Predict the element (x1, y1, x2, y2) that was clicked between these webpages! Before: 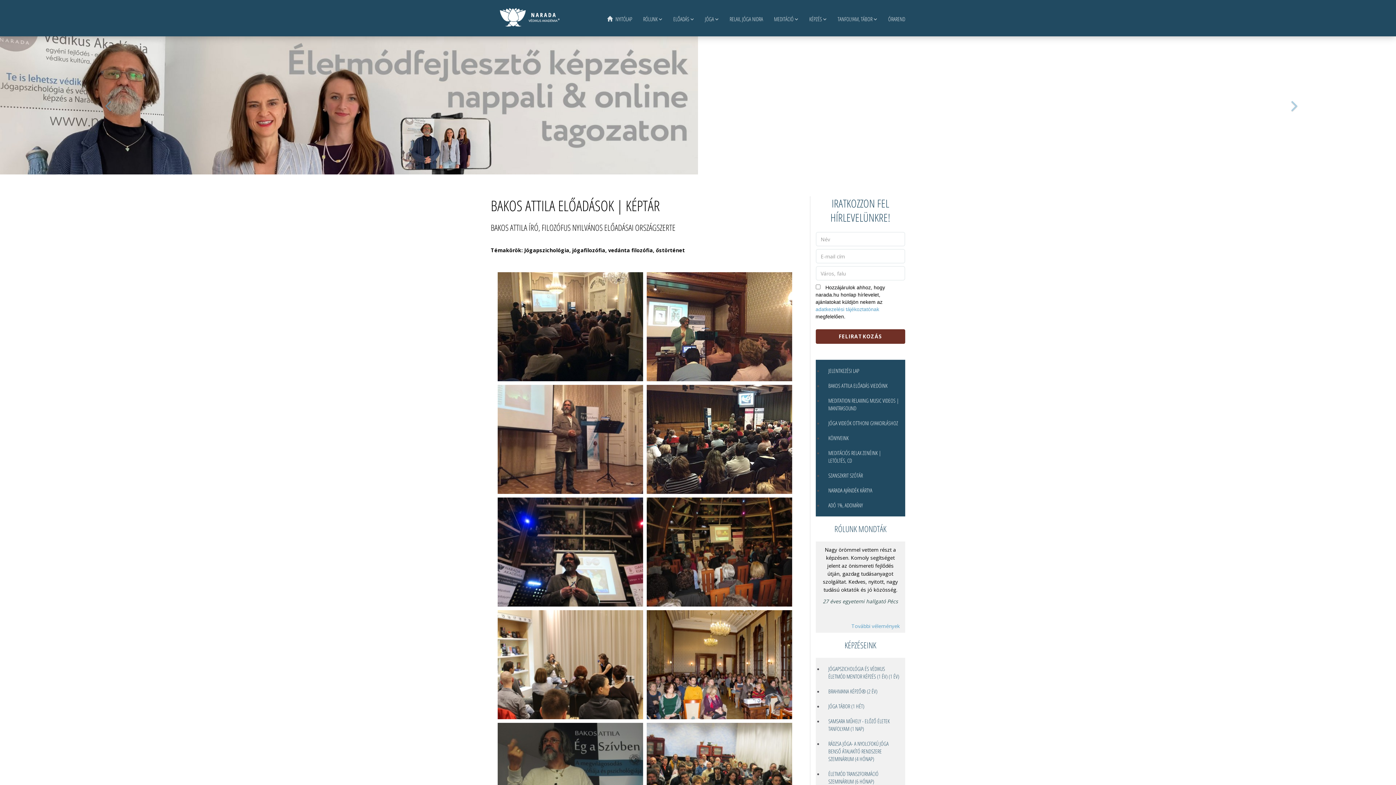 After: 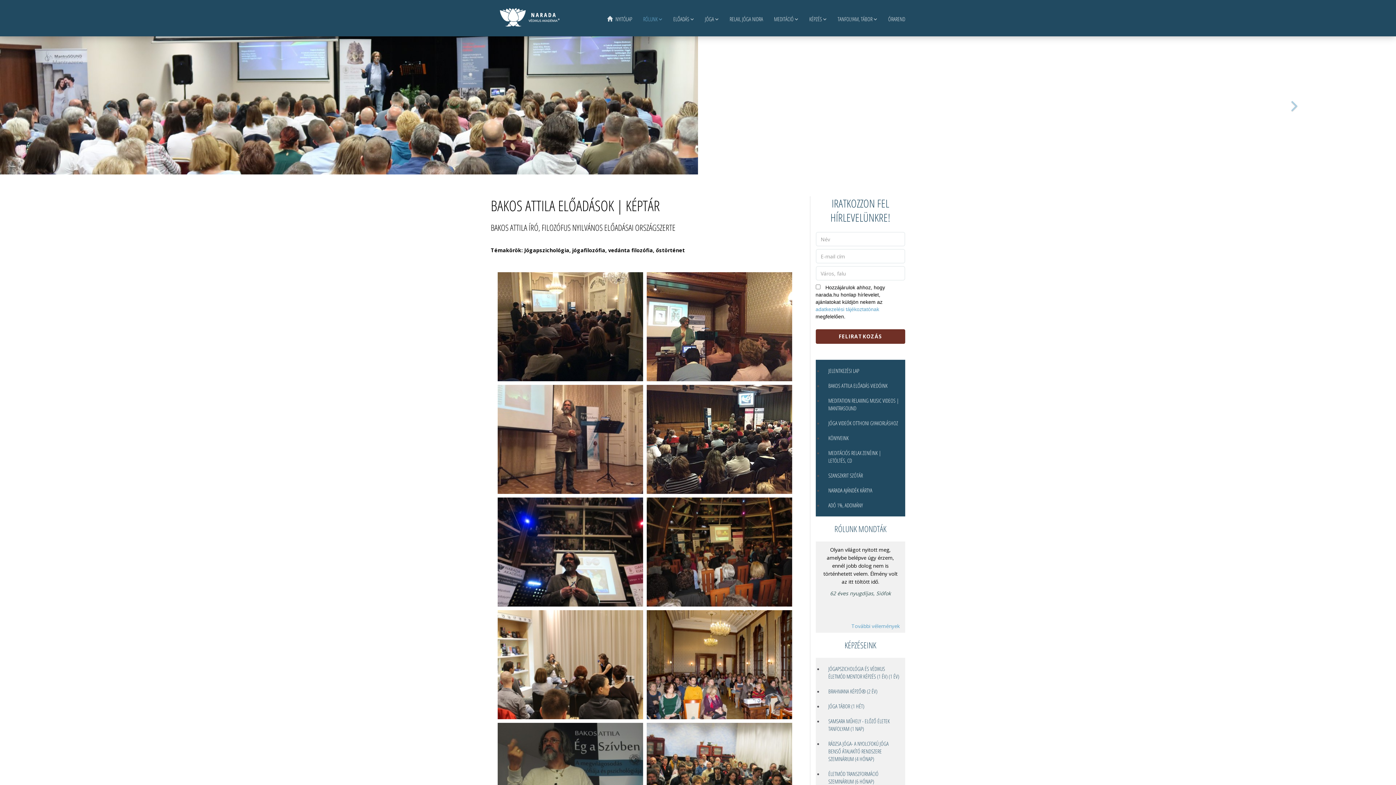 Action: bbox: (637, 9, 668, 28) label: RÓLUNK 